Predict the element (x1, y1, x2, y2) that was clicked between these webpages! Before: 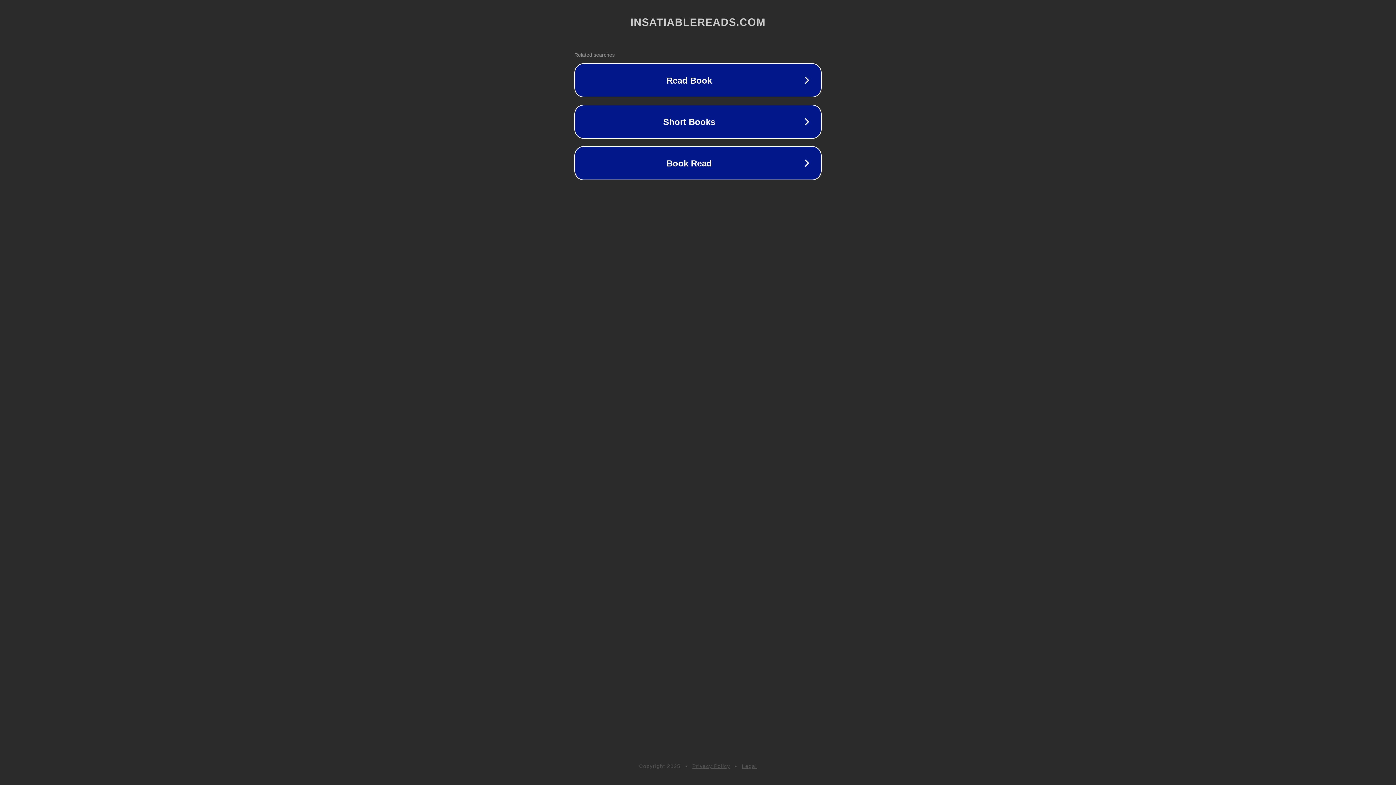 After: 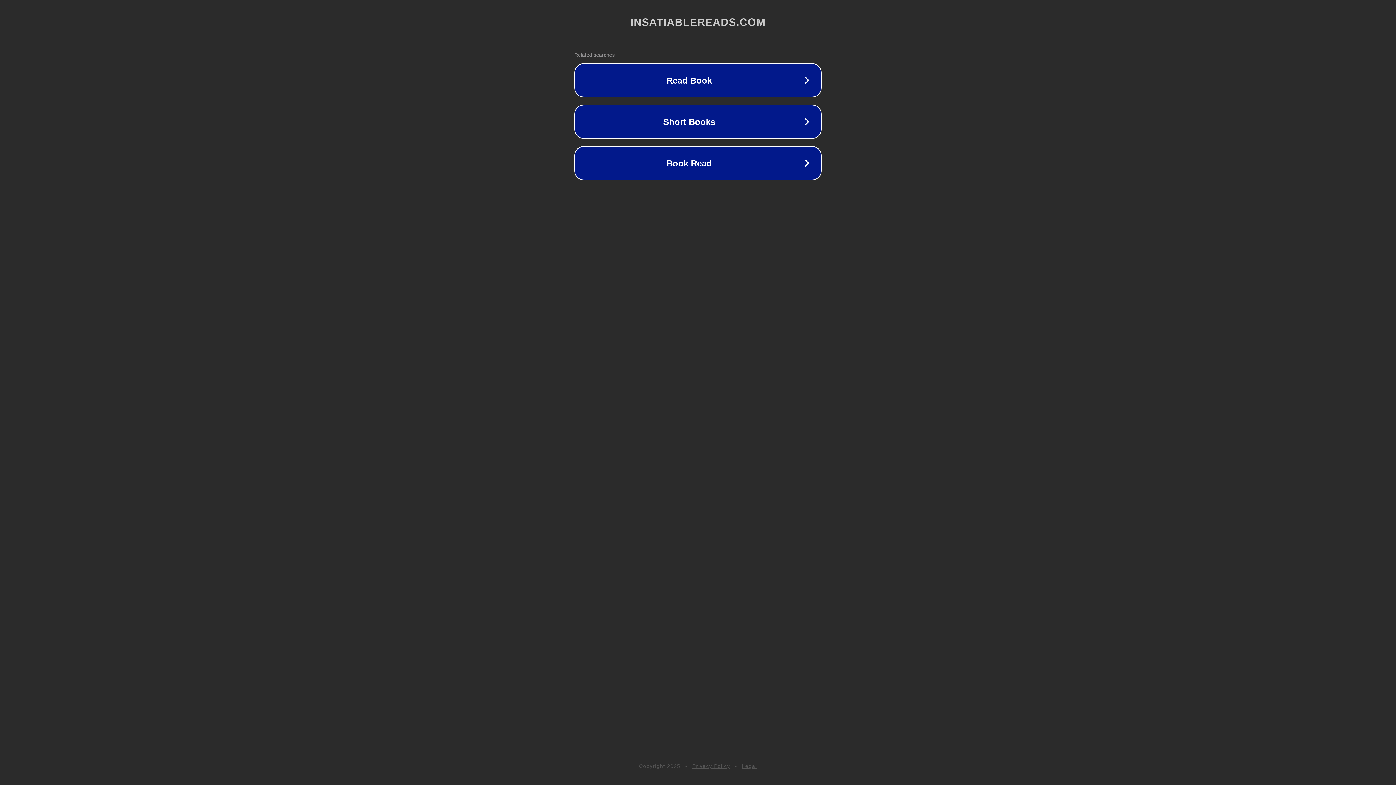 Action: label: Privacy Policy bbox: (692, 763, 730, 769)